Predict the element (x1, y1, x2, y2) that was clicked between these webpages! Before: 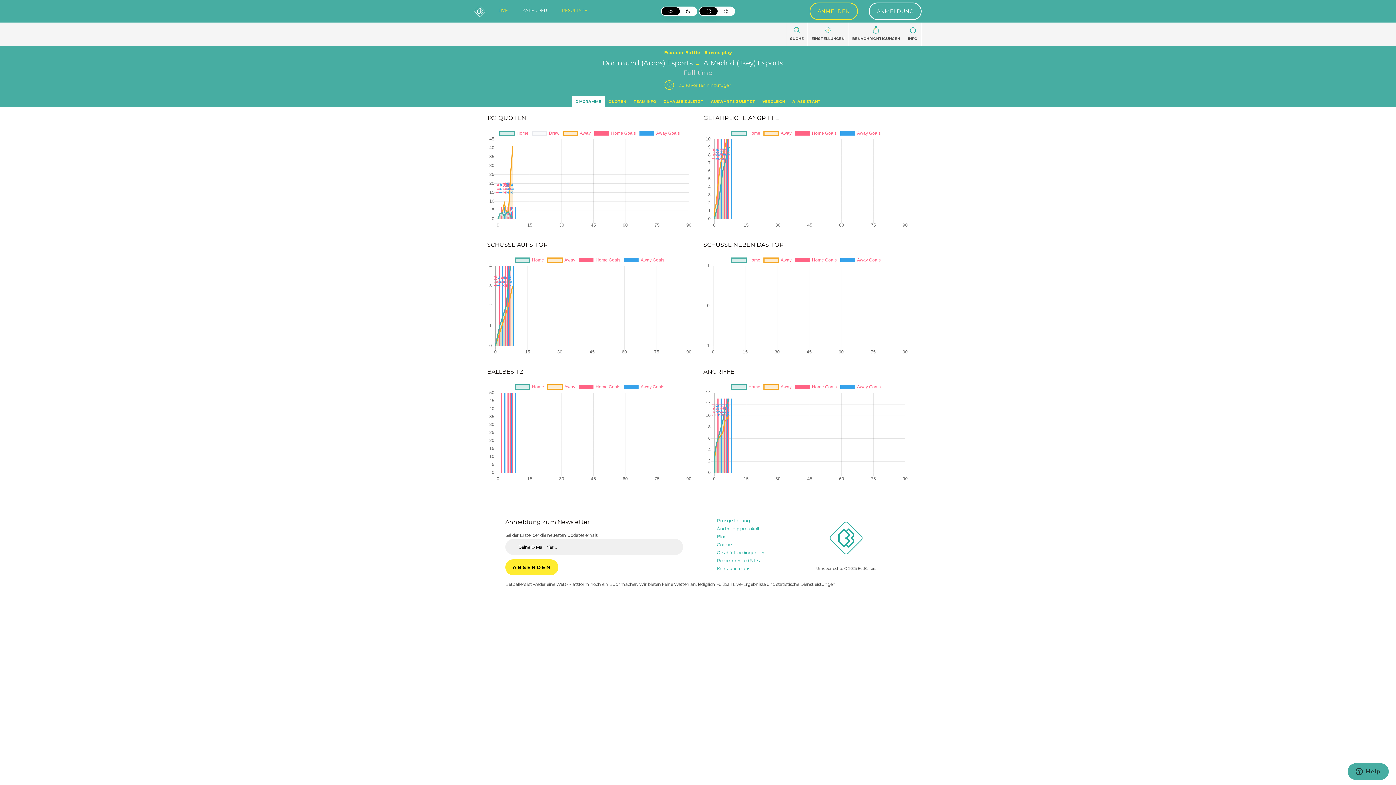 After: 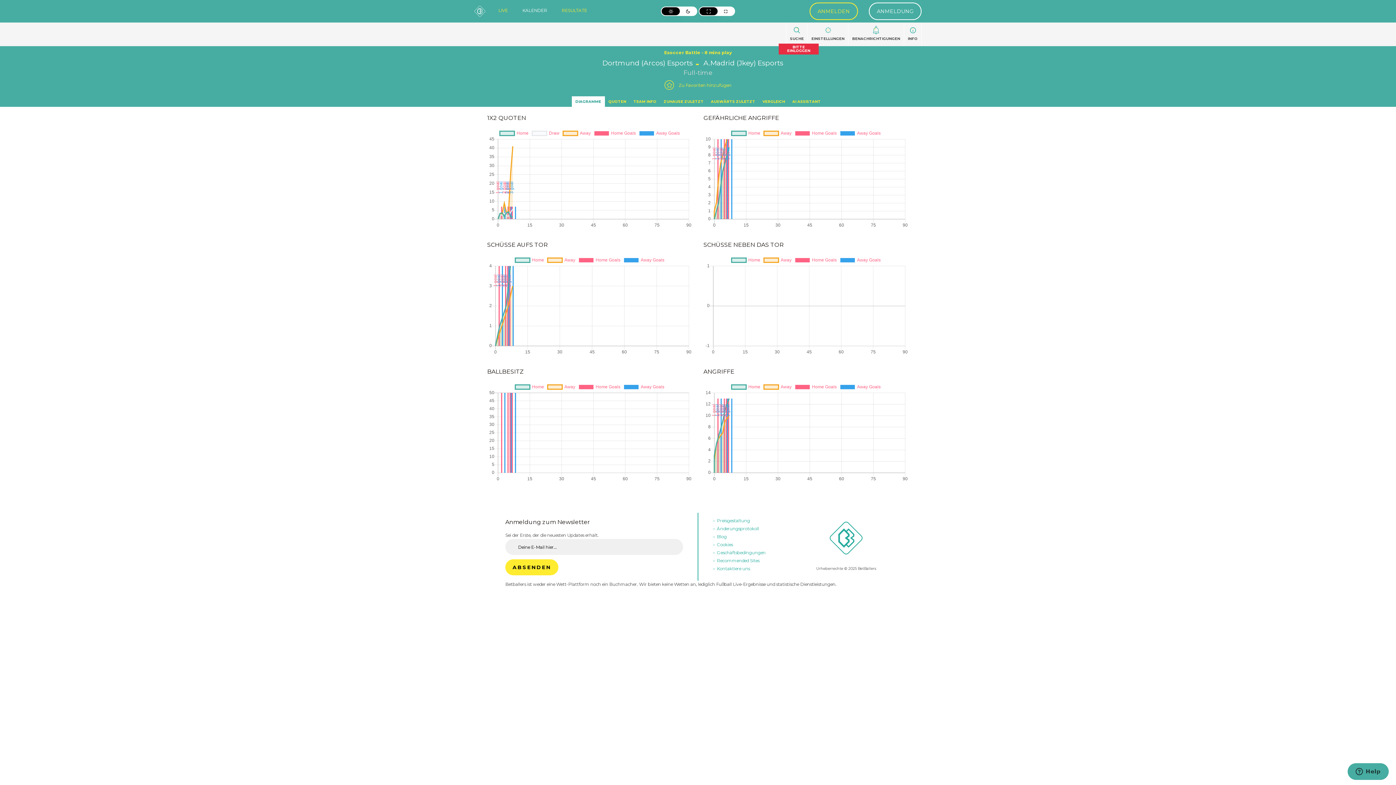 Action: bbox: (790, 25, 804, 40) label: SUCHE